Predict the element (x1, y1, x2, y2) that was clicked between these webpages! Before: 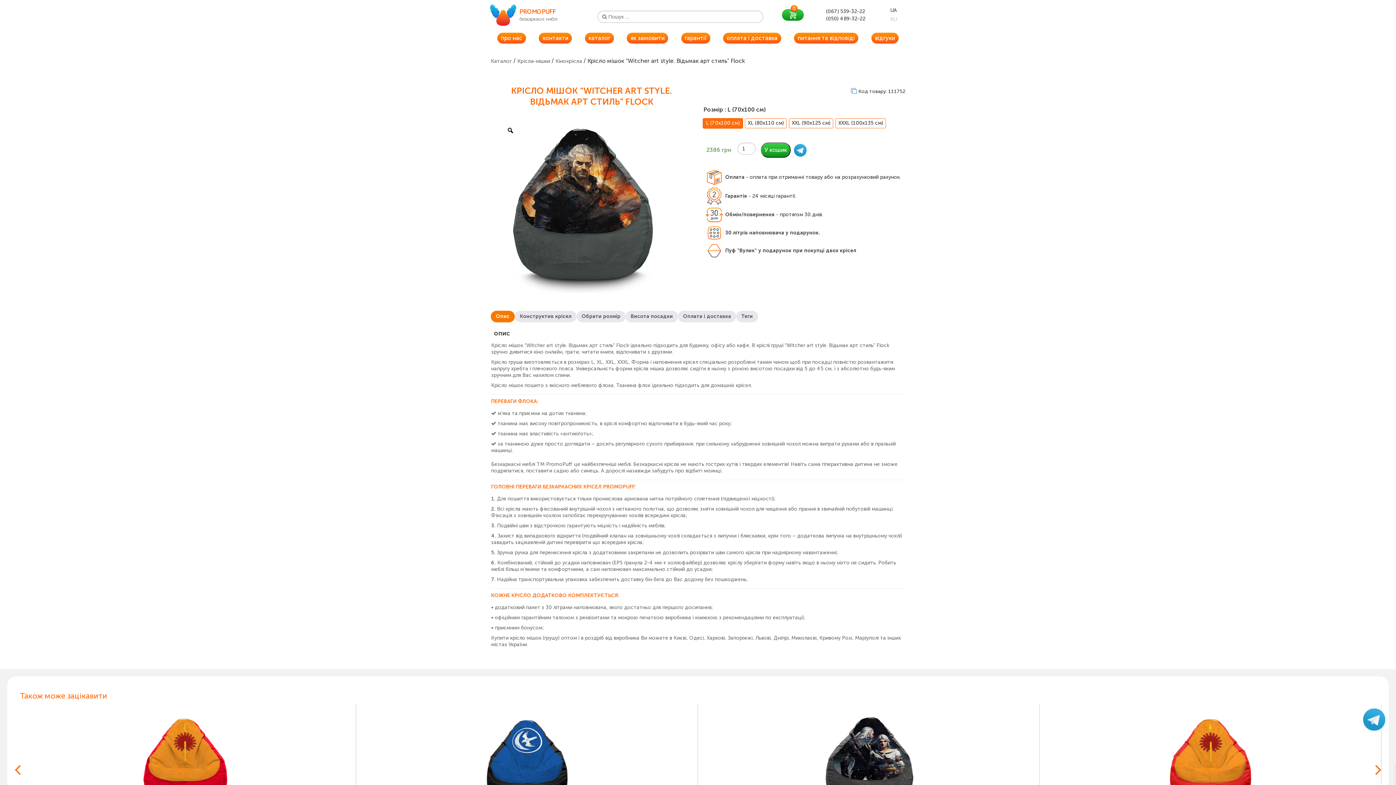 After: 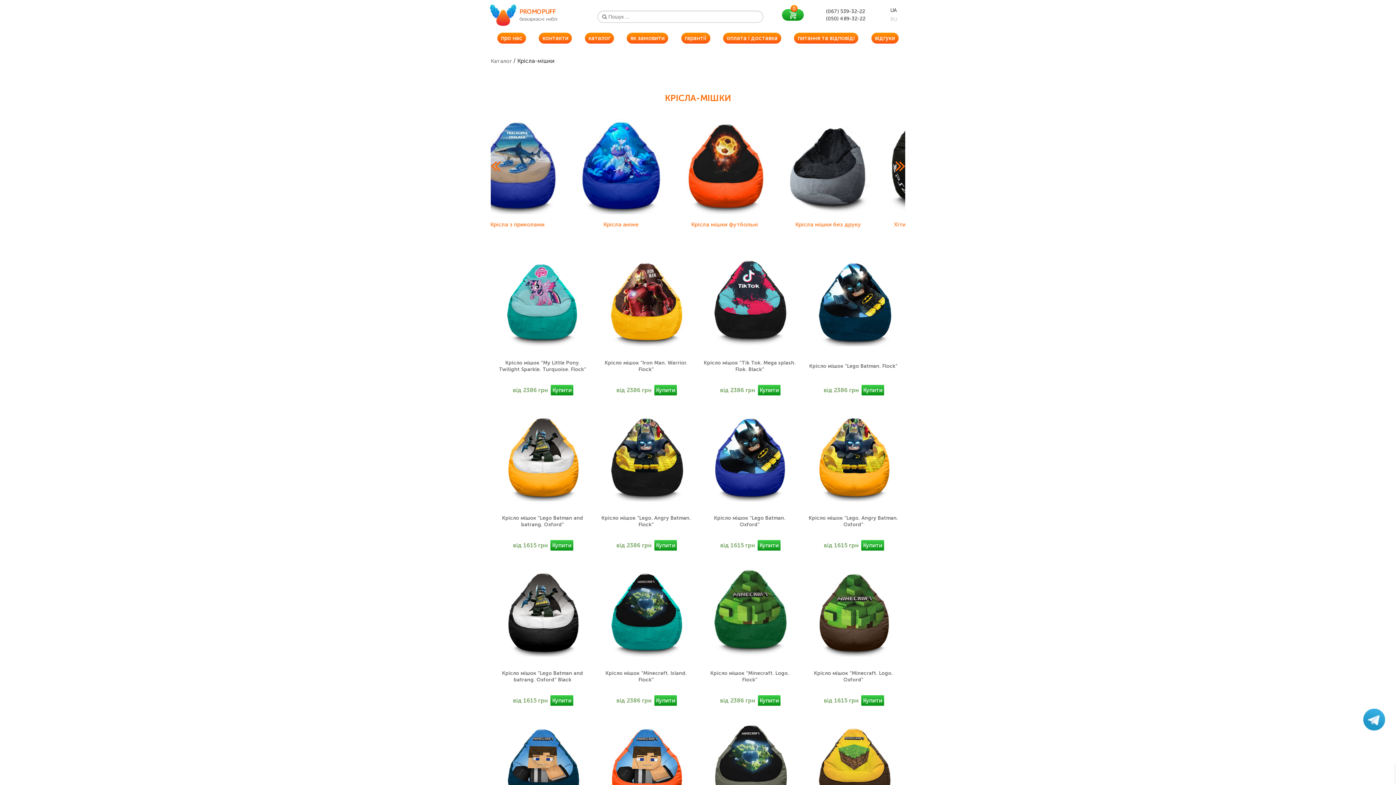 Action: bbox: (517, 57, 550, 64) label: Крісла-мішки